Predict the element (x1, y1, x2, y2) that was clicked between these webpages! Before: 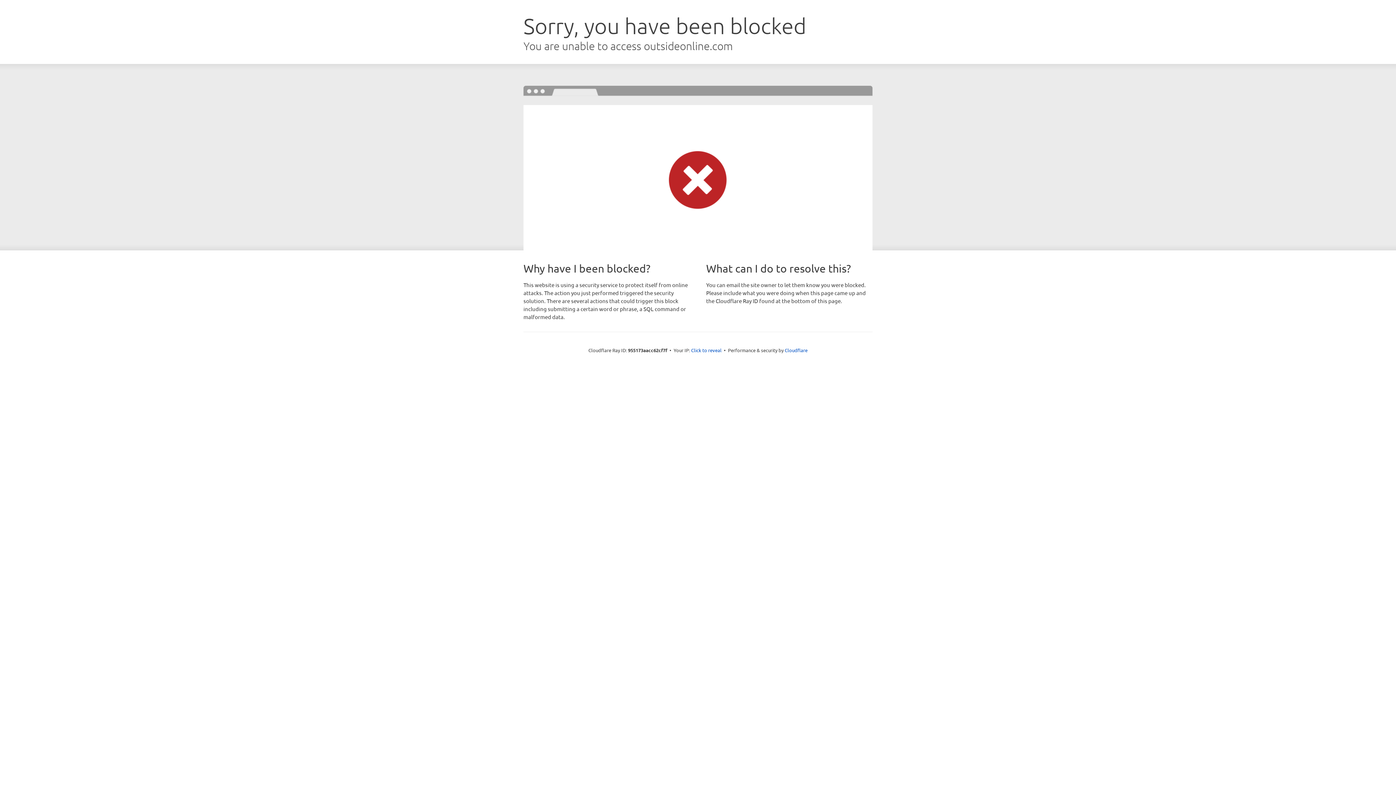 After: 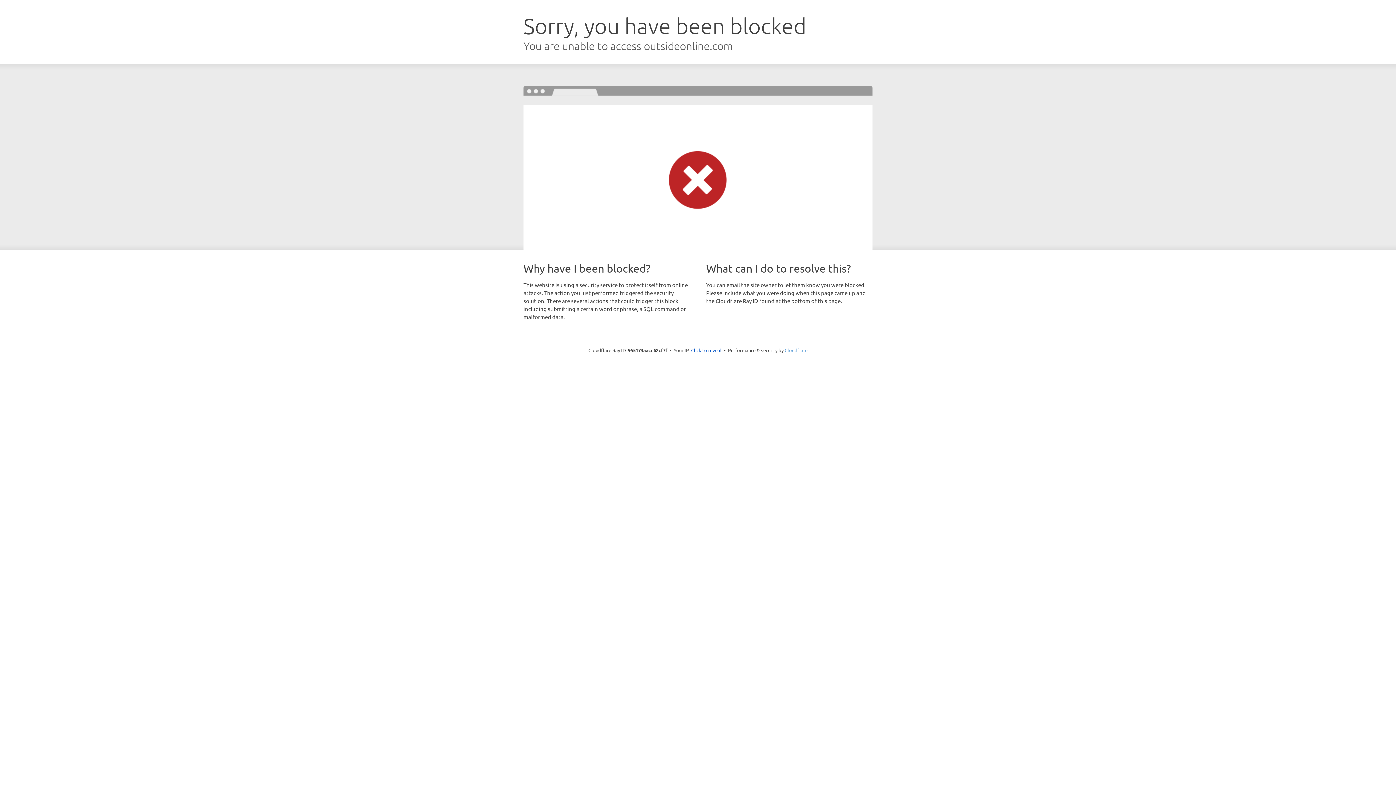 Action: bbox: (784, 347, 807, 353) label: Cloudflare